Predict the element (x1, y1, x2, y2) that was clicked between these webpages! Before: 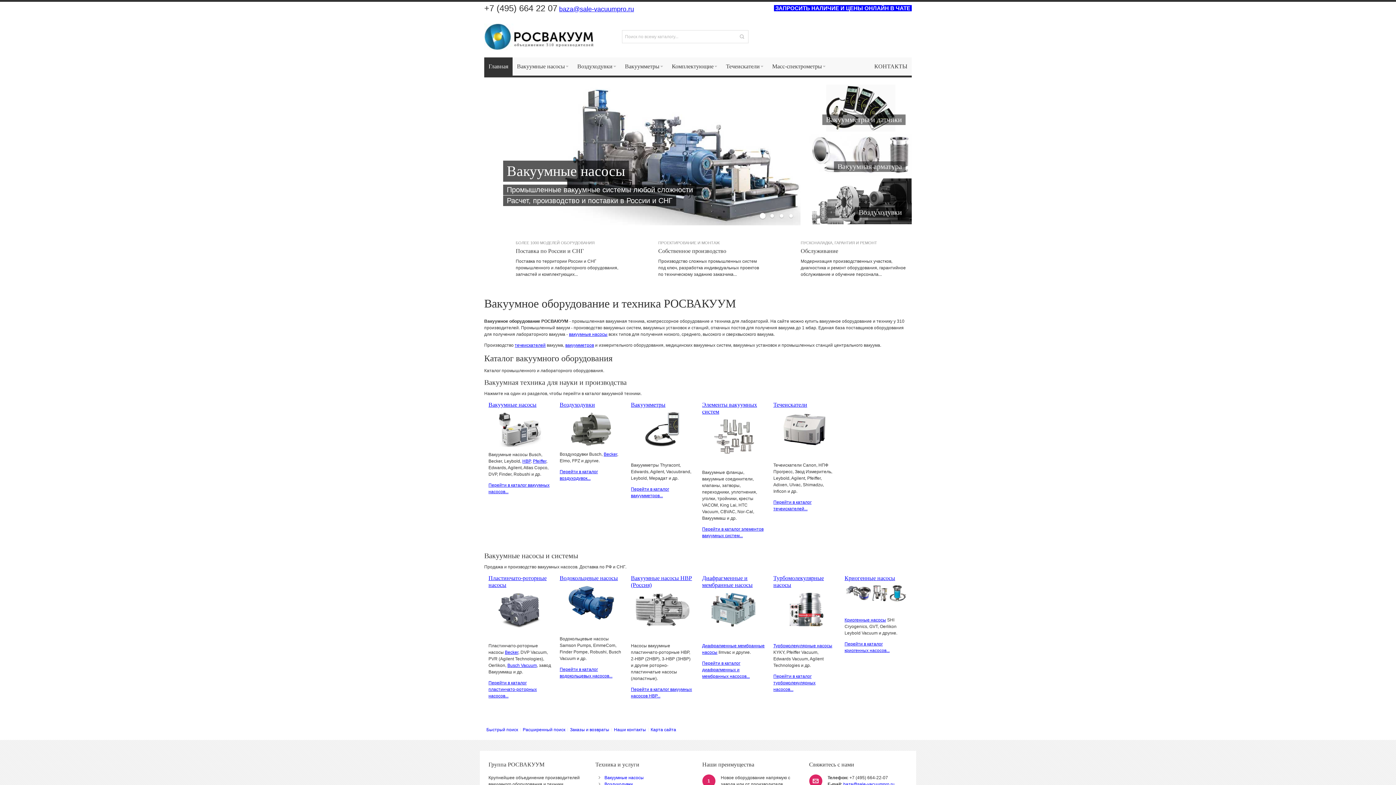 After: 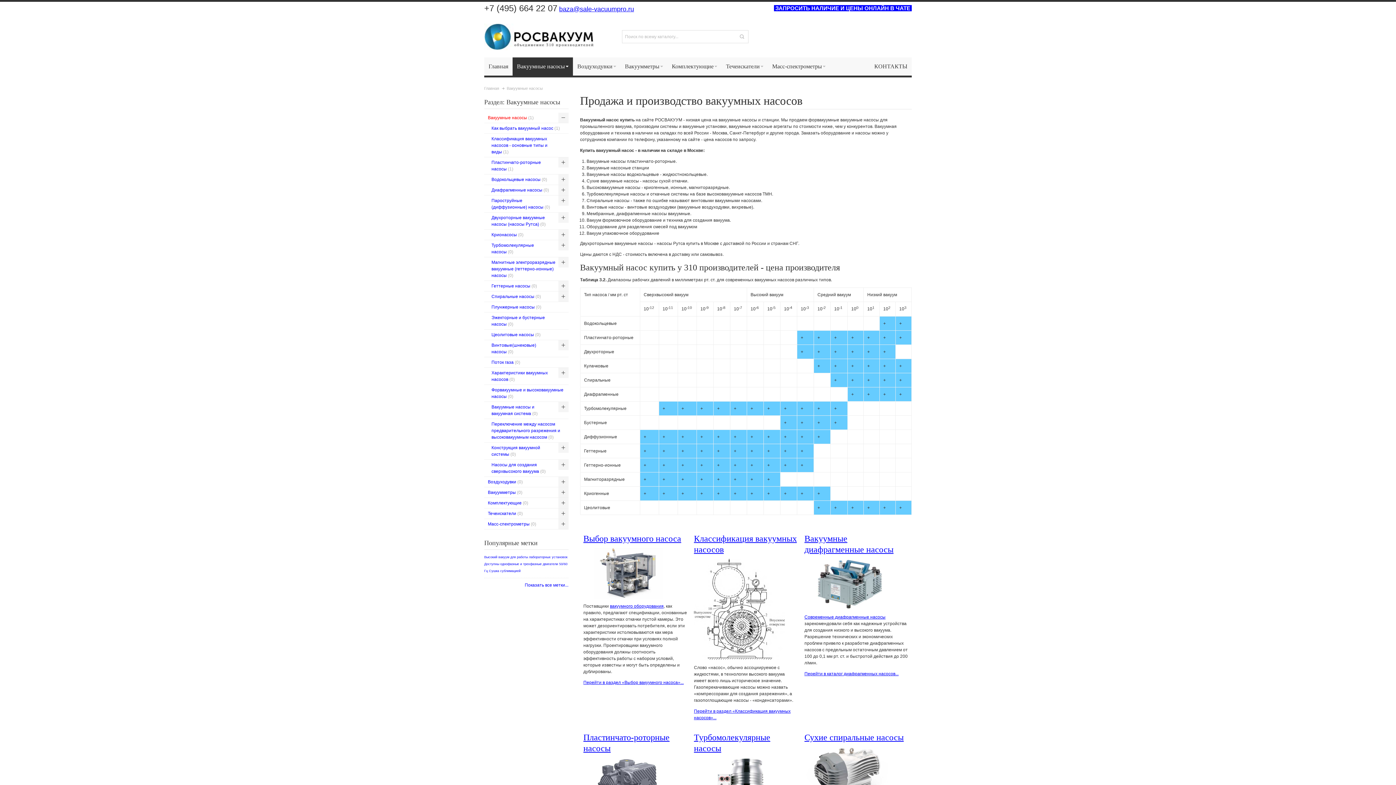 Action: bbox: (604, 775, 643, 780) label: Вакуумные насосы